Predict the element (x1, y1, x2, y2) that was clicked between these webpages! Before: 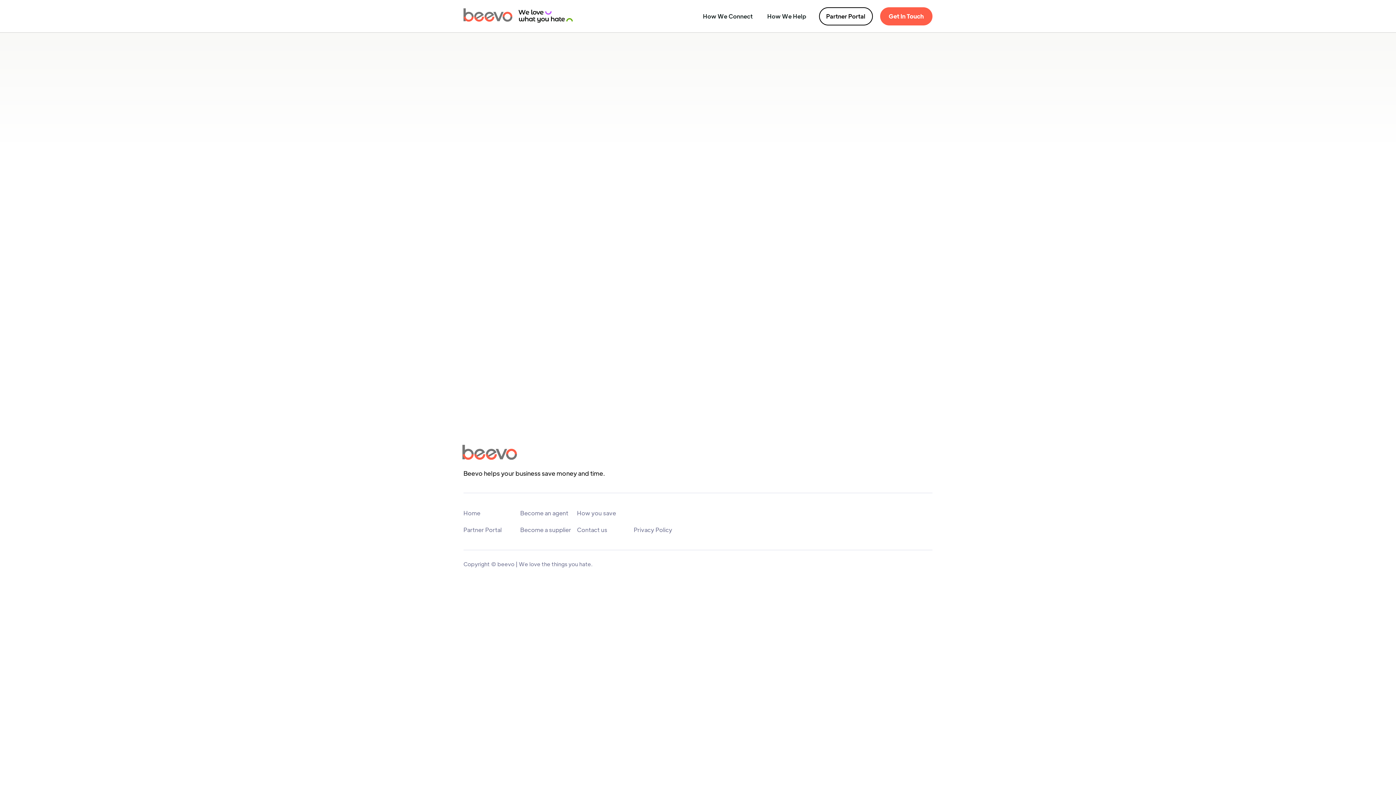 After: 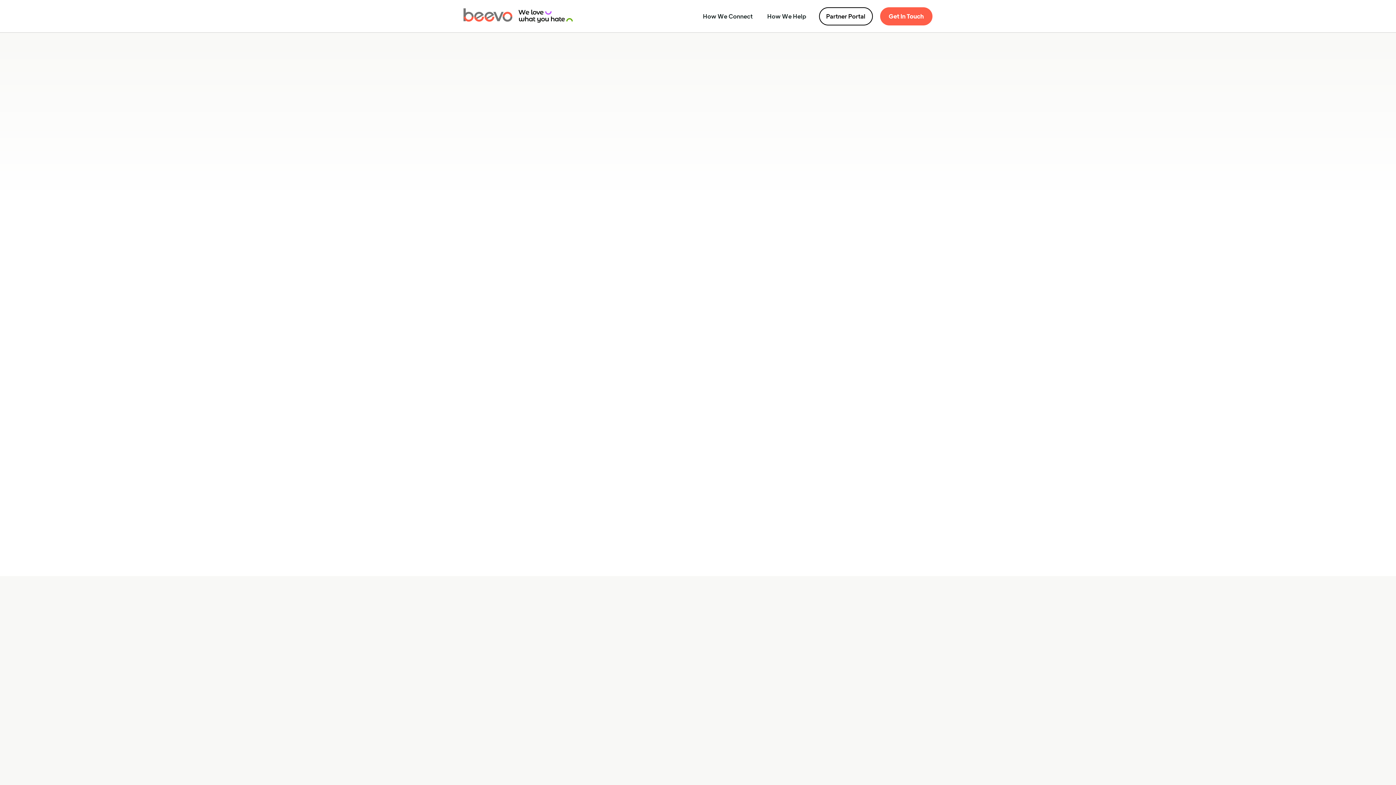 Action: label: Contact us bbox: (577, 524, 628, 535)